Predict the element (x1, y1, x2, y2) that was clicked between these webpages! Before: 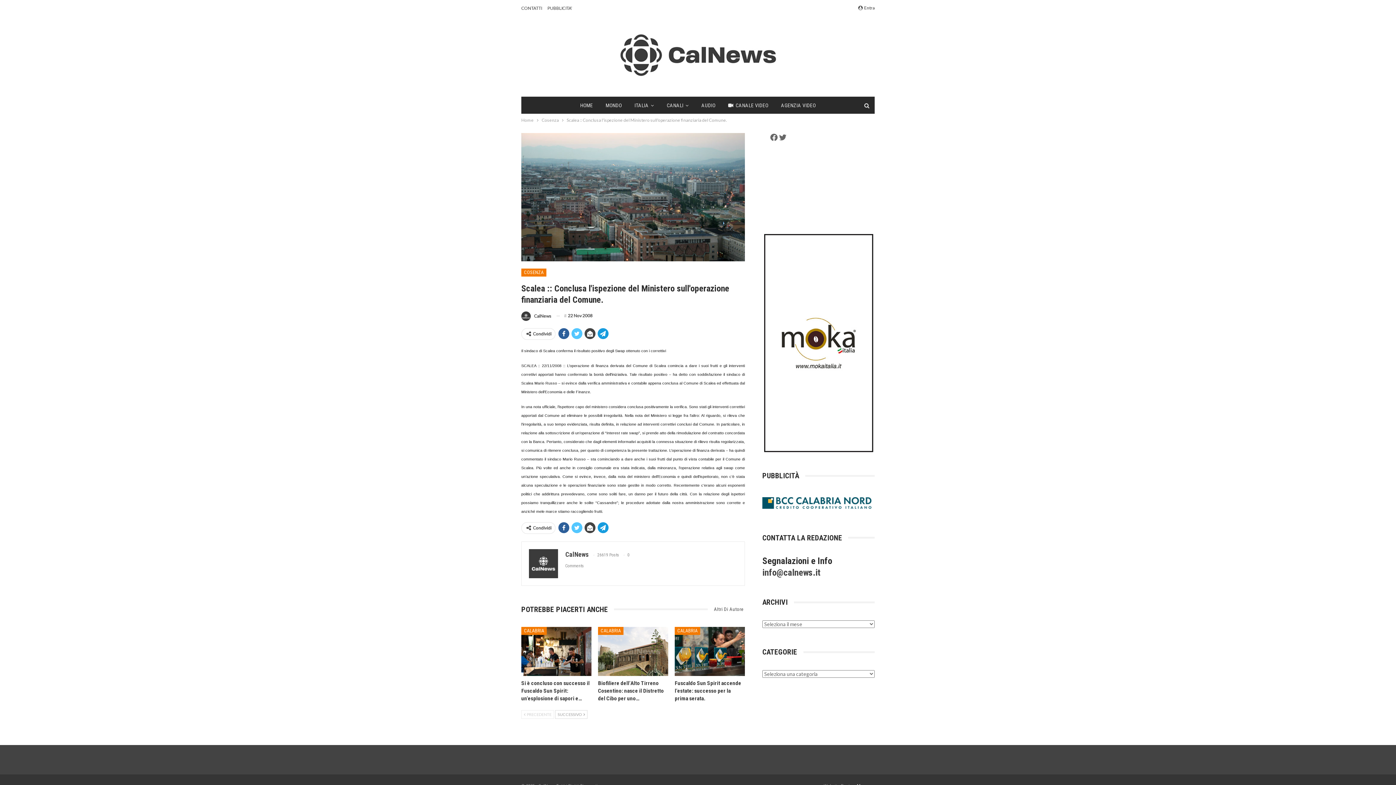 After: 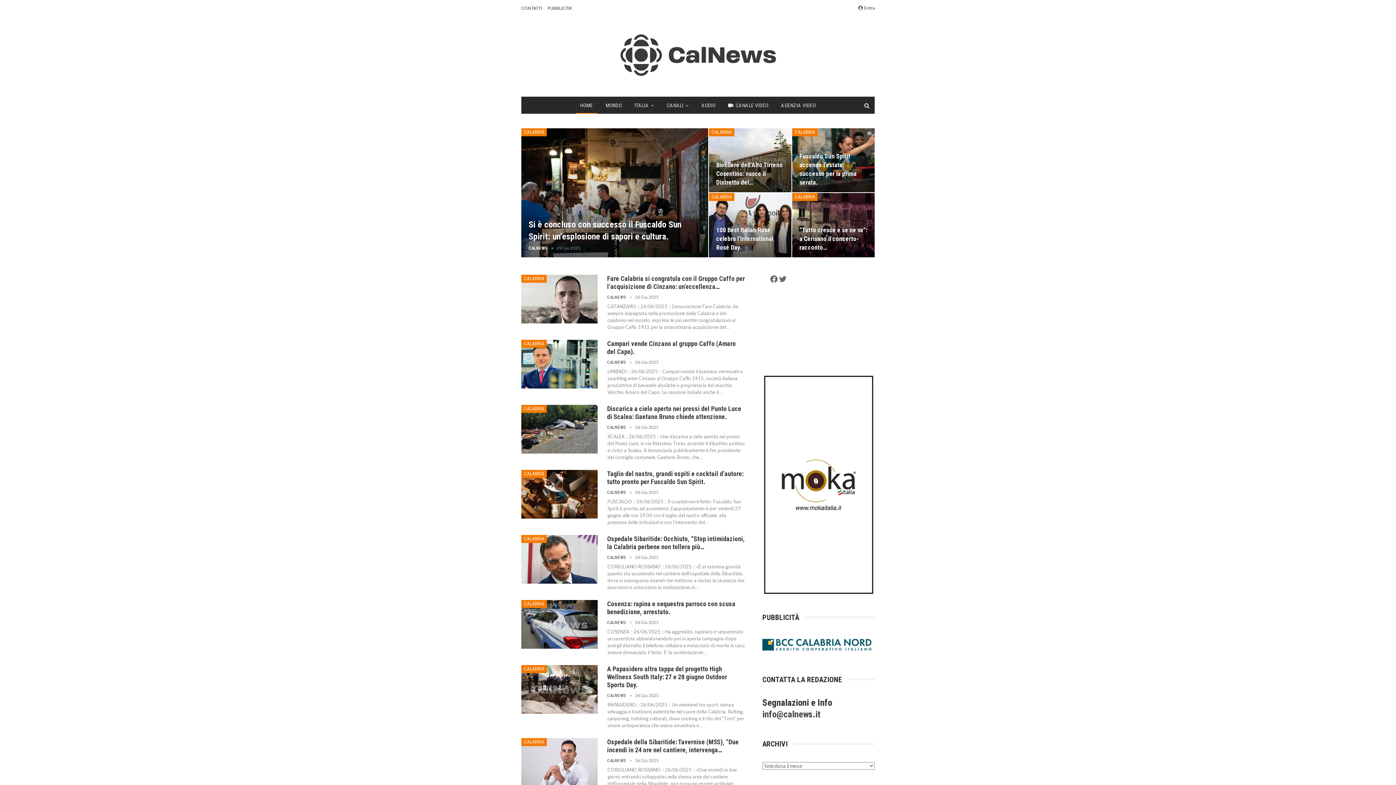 Action: bbox: (607, 43, 789, 64)